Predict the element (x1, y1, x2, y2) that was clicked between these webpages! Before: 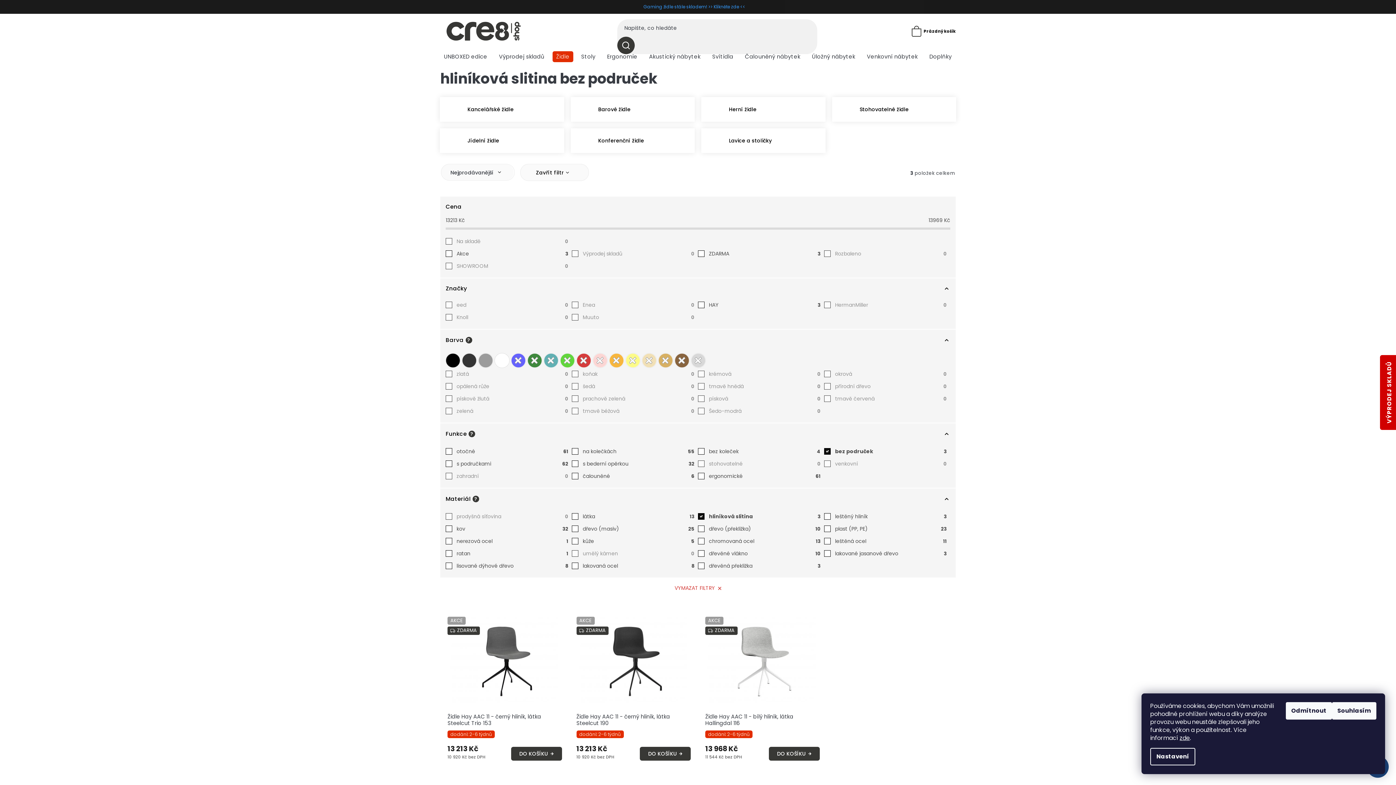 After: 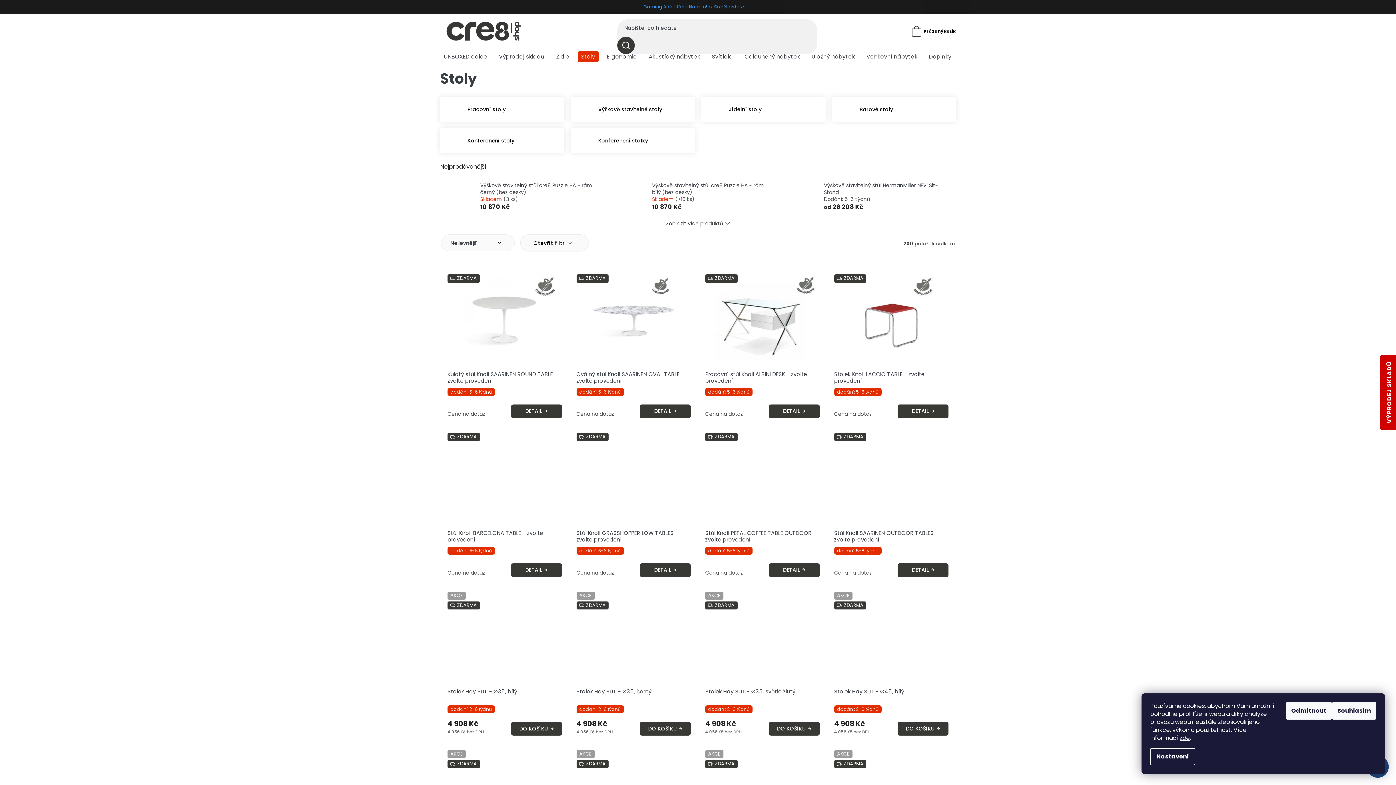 Action: label: Stoly bbox: (577, 51, 599, 62)